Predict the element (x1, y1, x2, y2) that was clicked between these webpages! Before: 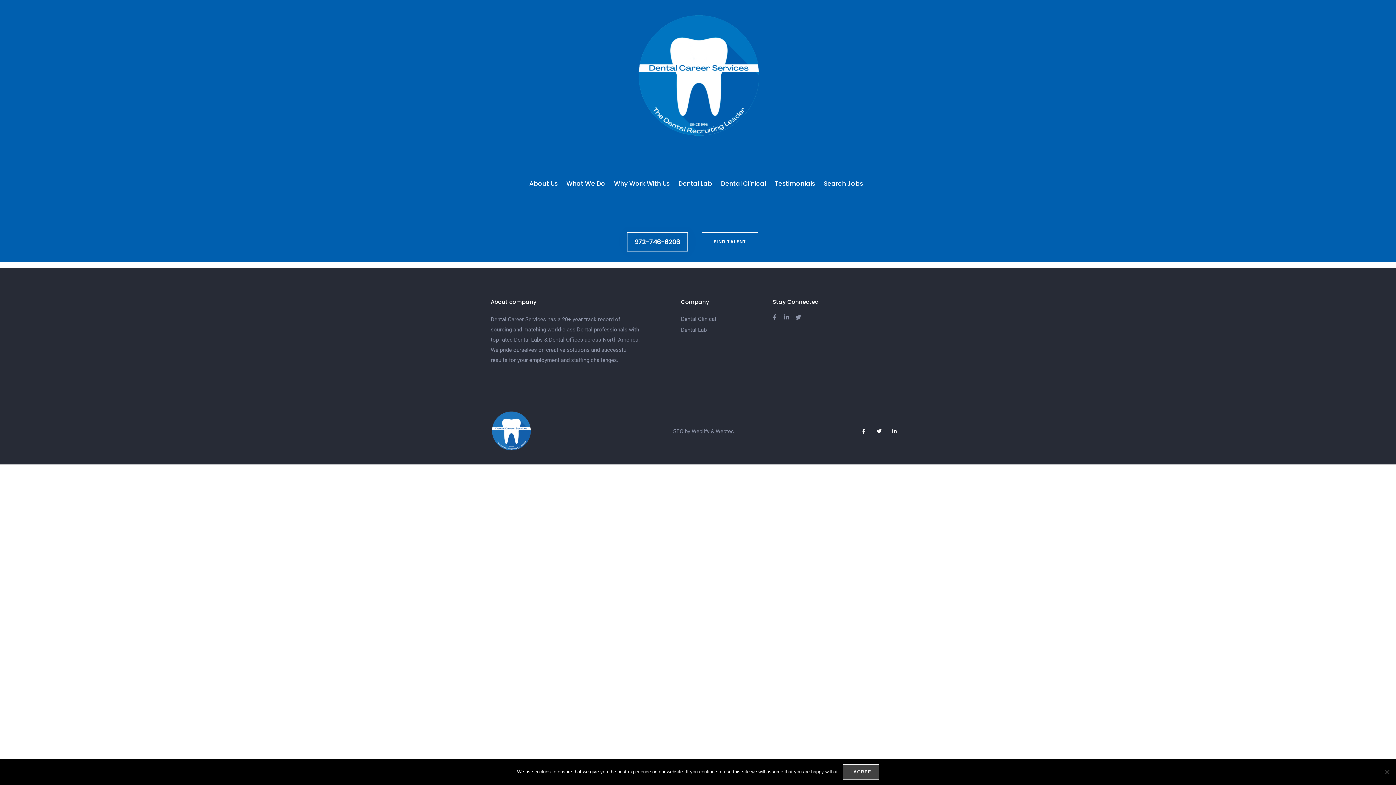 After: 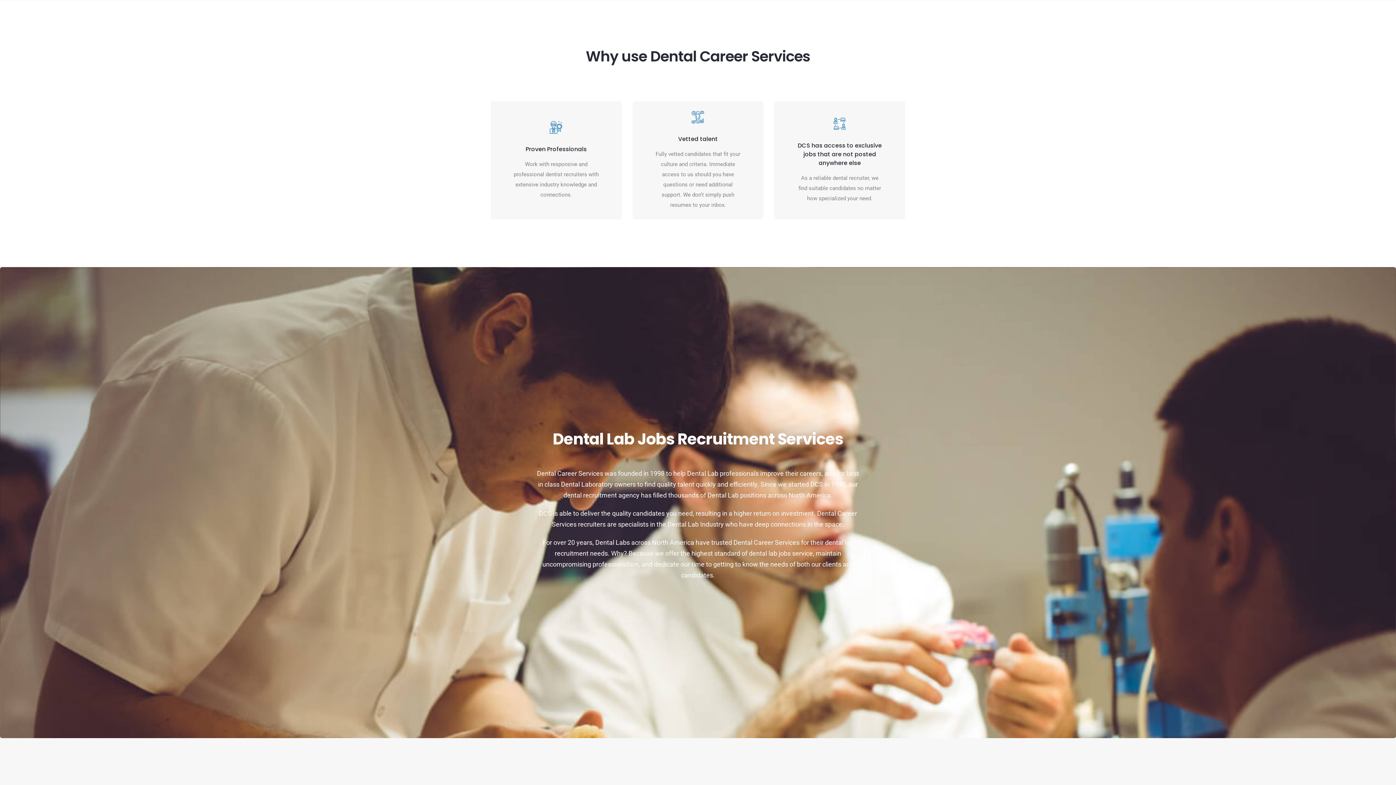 Action: label: Why Work With Us bbox: (612, 175, 671, 191)